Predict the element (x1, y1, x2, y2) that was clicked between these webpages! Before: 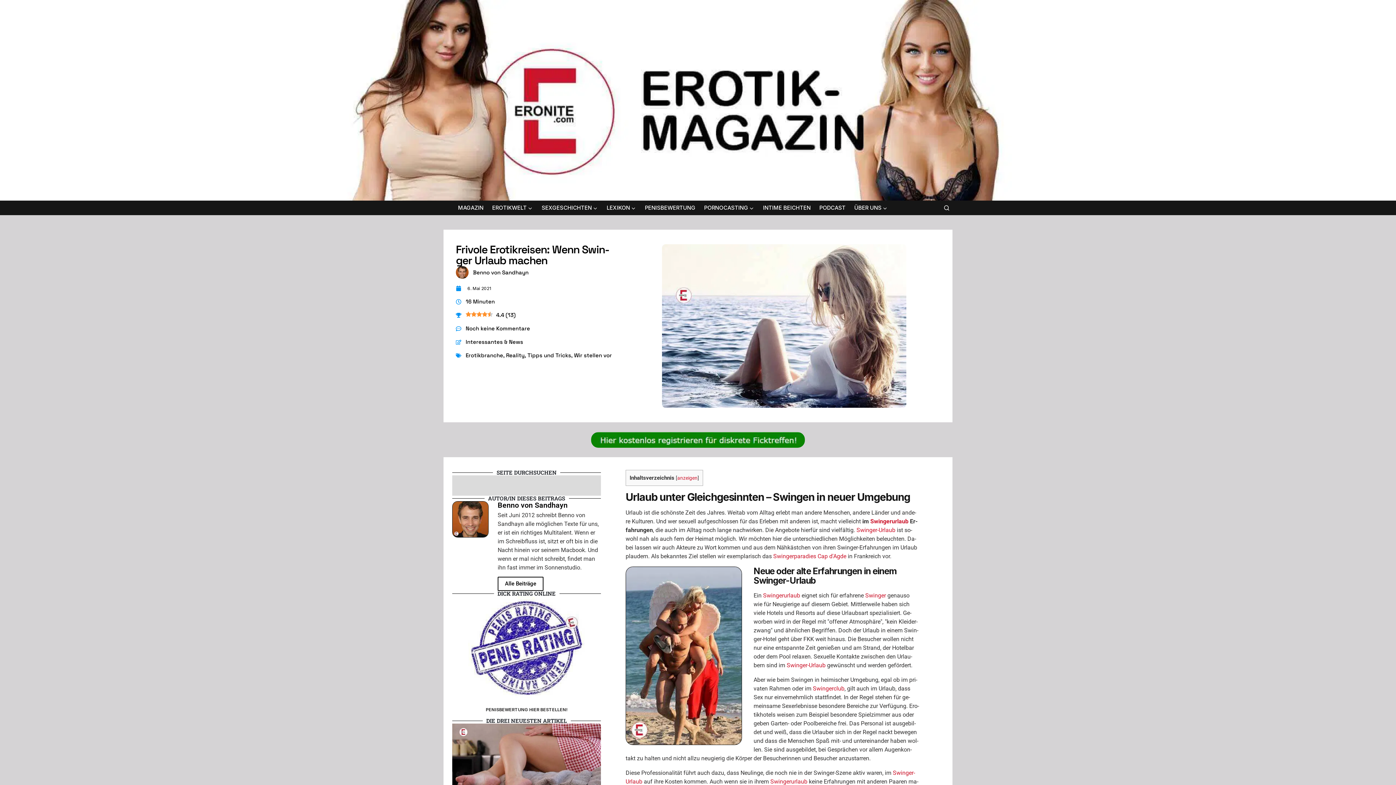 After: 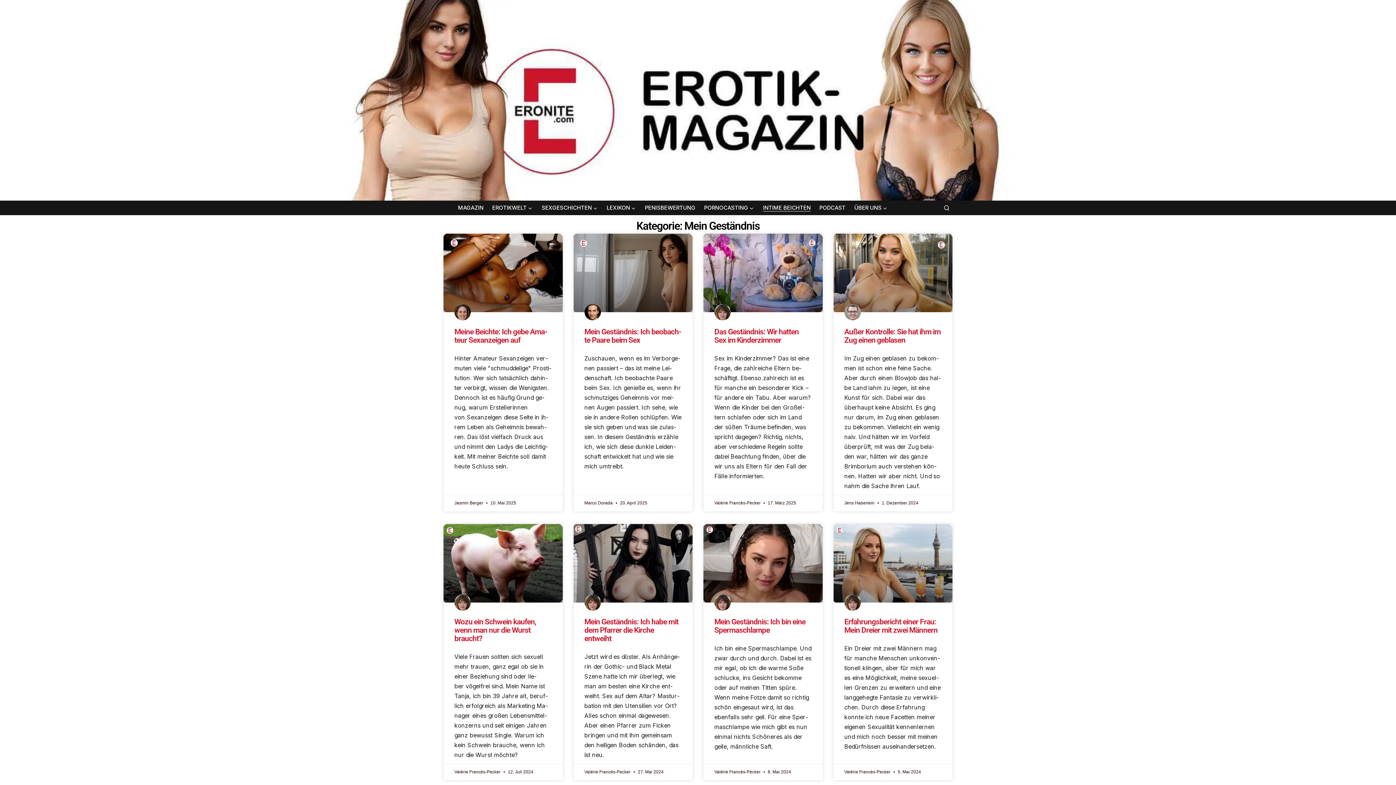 Action: label: IN­TI­ME BEICHTEN bbox: (758, 200, 815, 215)